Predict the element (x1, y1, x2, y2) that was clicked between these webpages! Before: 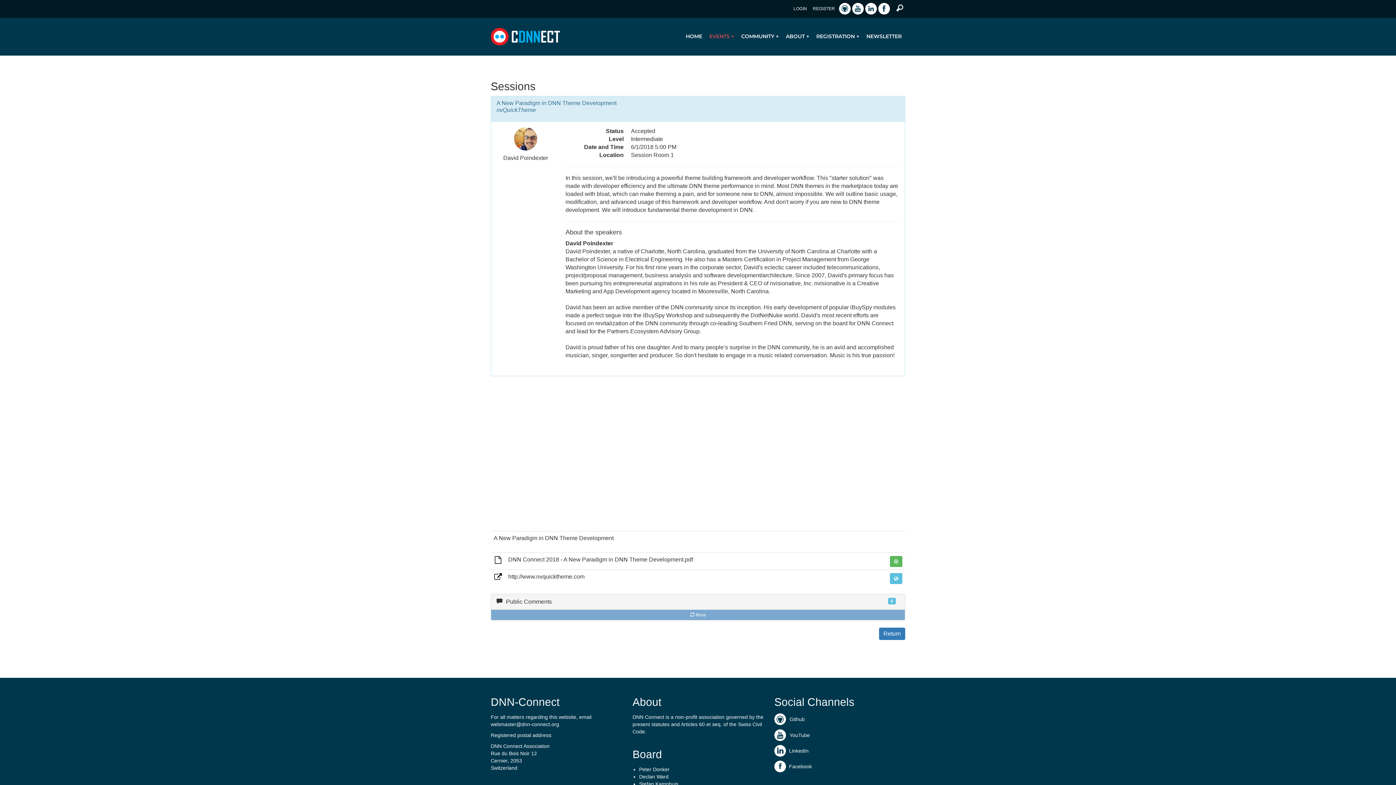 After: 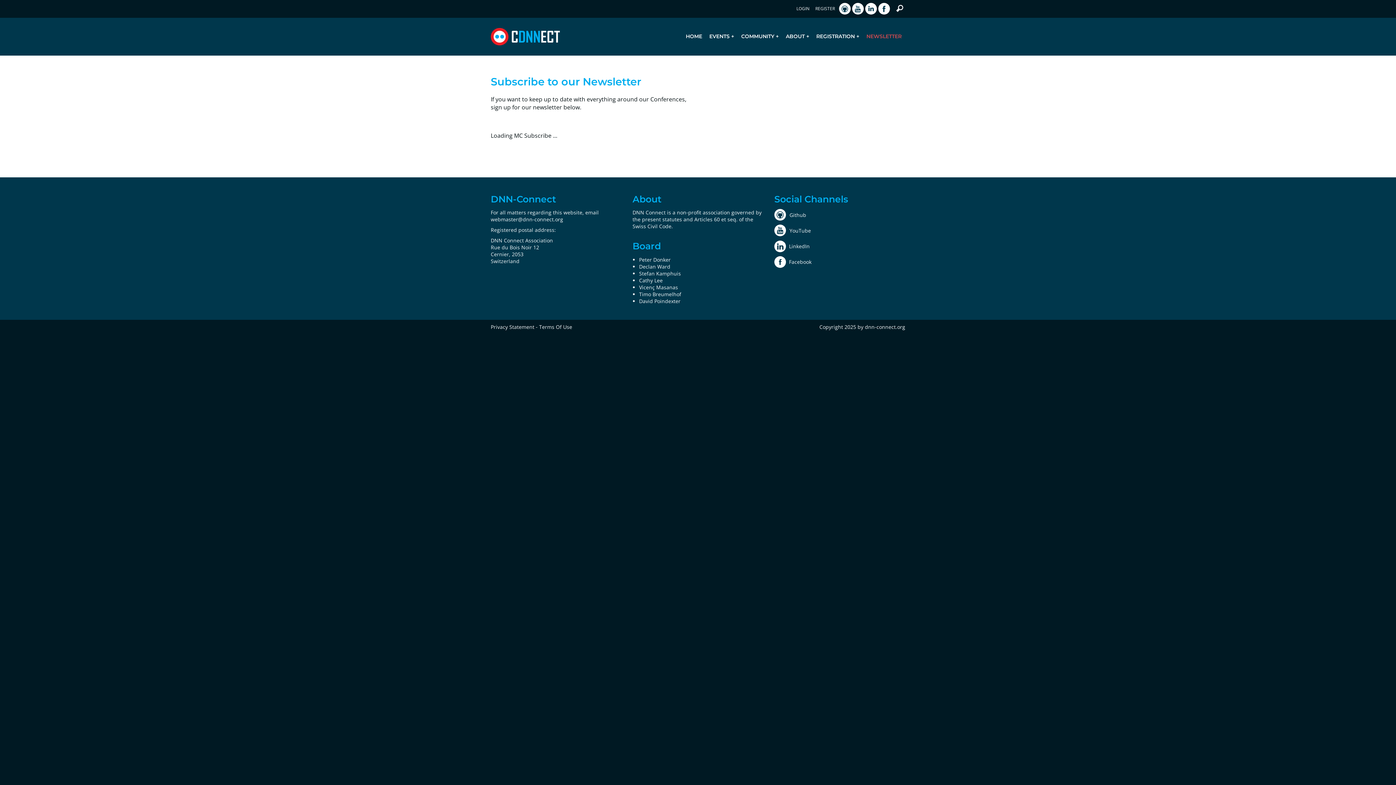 Action: label: NEWSLETTER bbox: (863, 27, 905, 45)